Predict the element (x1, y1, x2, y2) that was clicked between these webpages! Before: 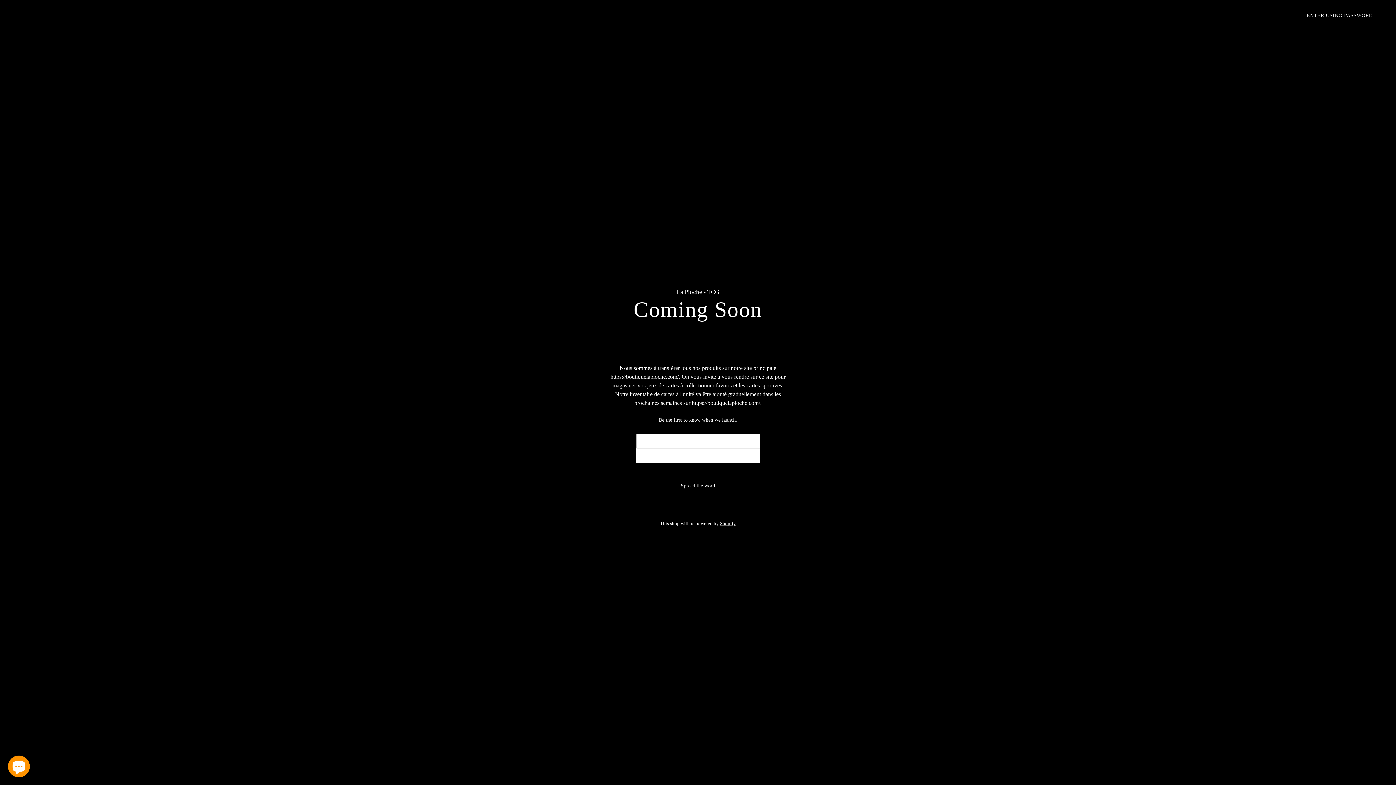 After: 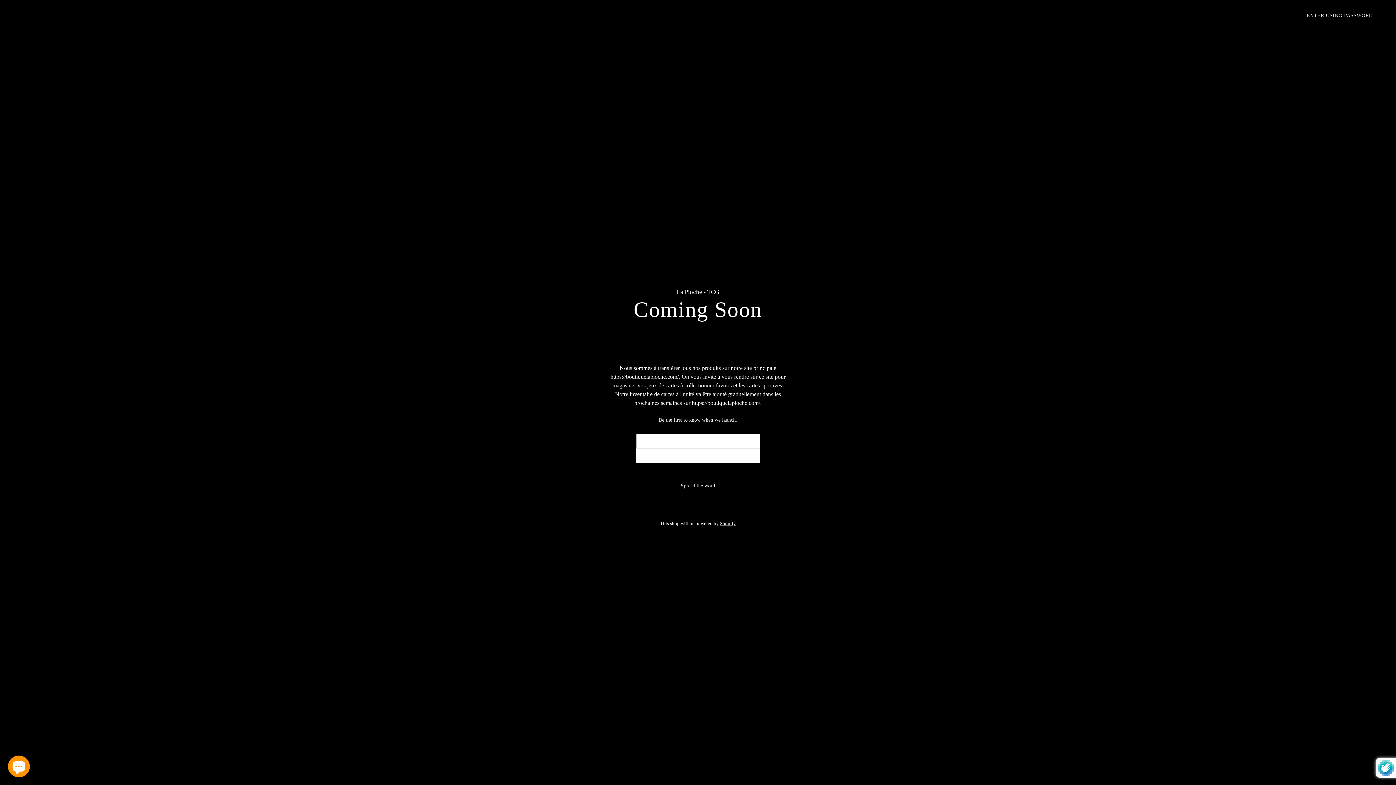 Action: label: NOTIFY ME bbox: (636, 448, 676, 463)